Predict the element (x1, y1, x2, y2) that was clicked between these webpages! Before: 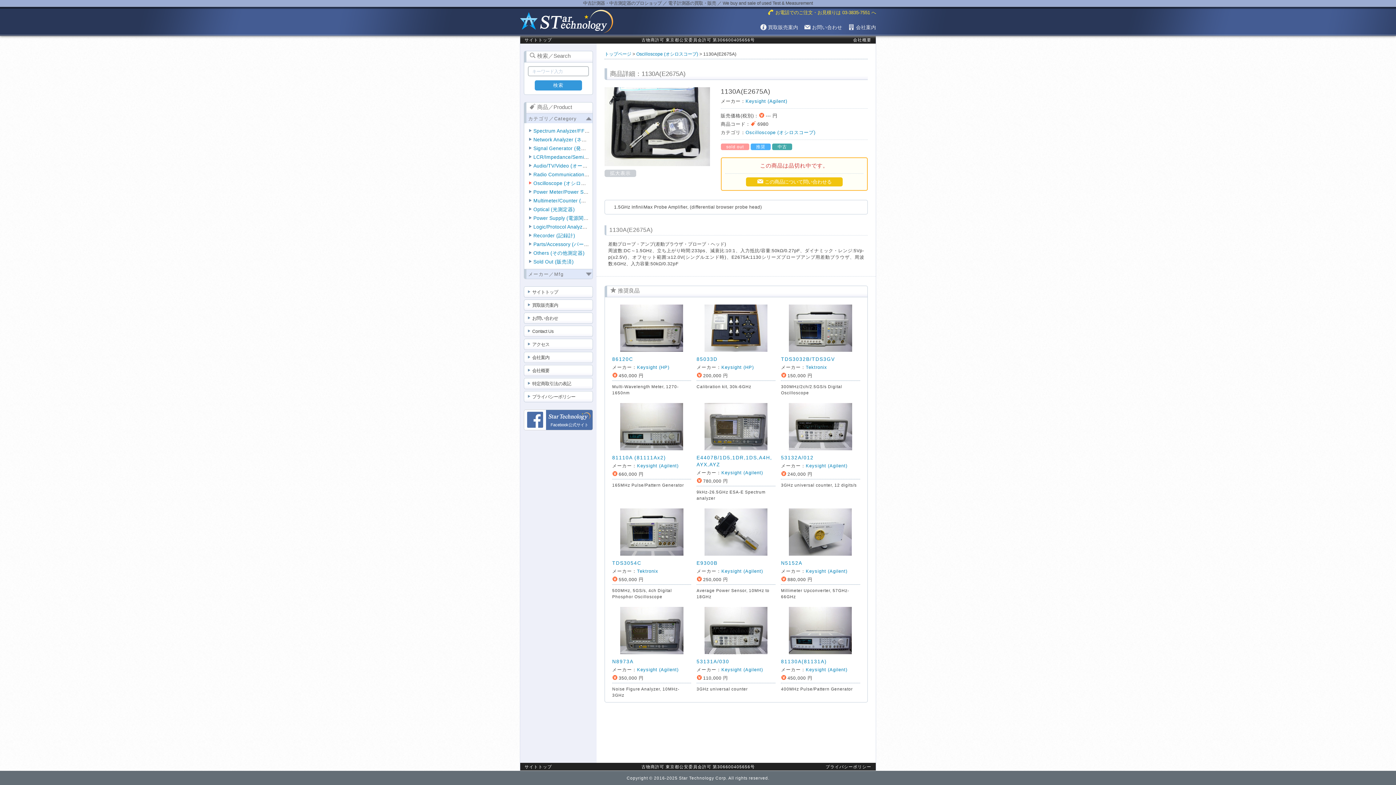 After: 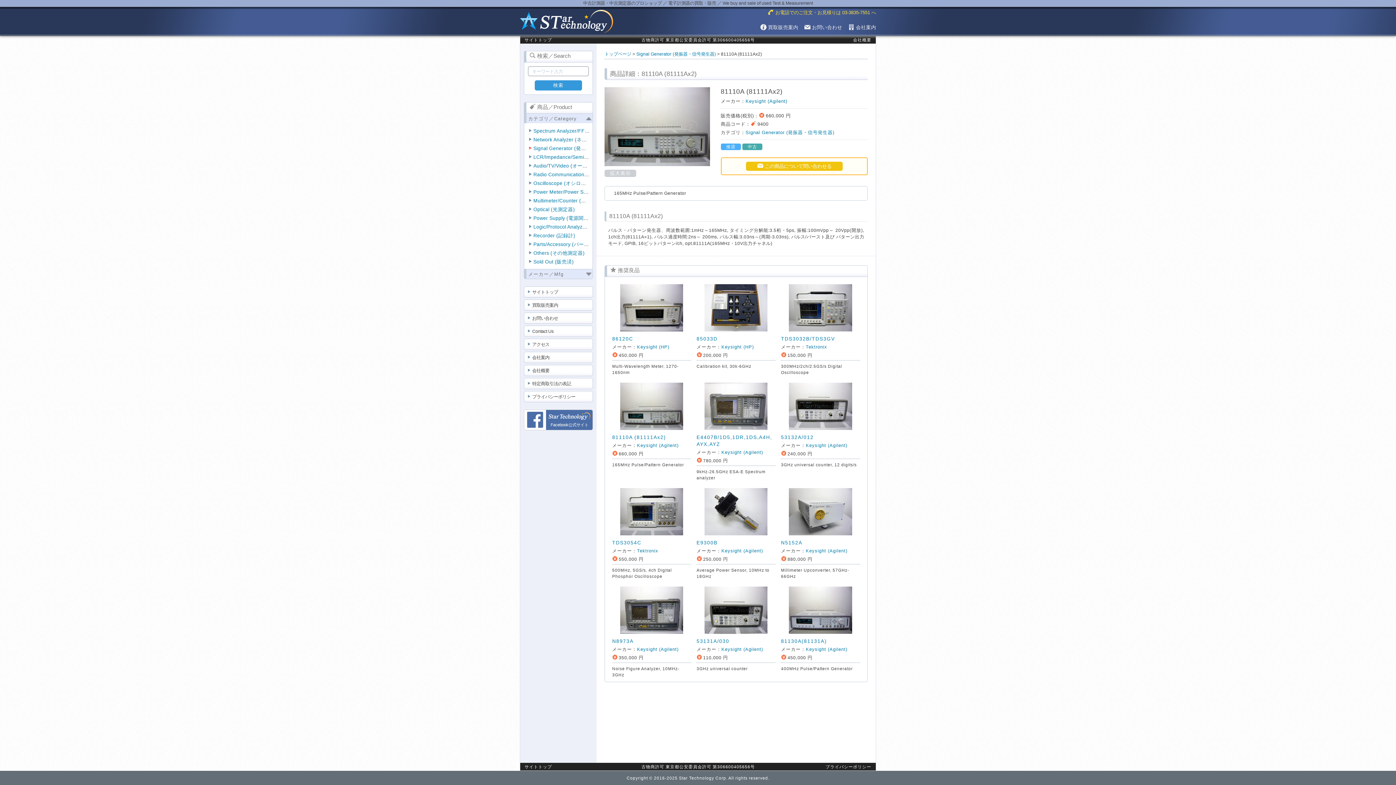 Action: bbox: (612, 455, 666, 460) label: 81110A (81111Ax2)